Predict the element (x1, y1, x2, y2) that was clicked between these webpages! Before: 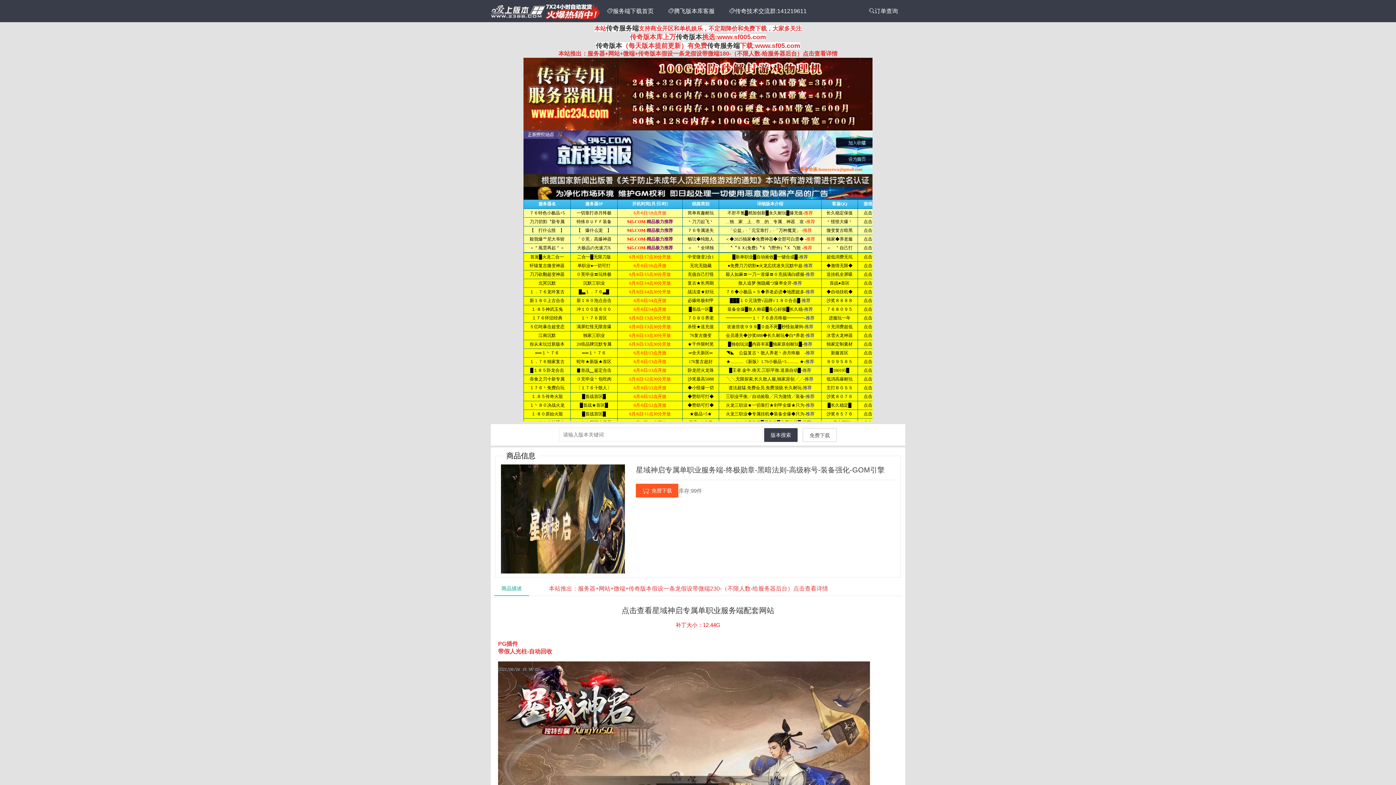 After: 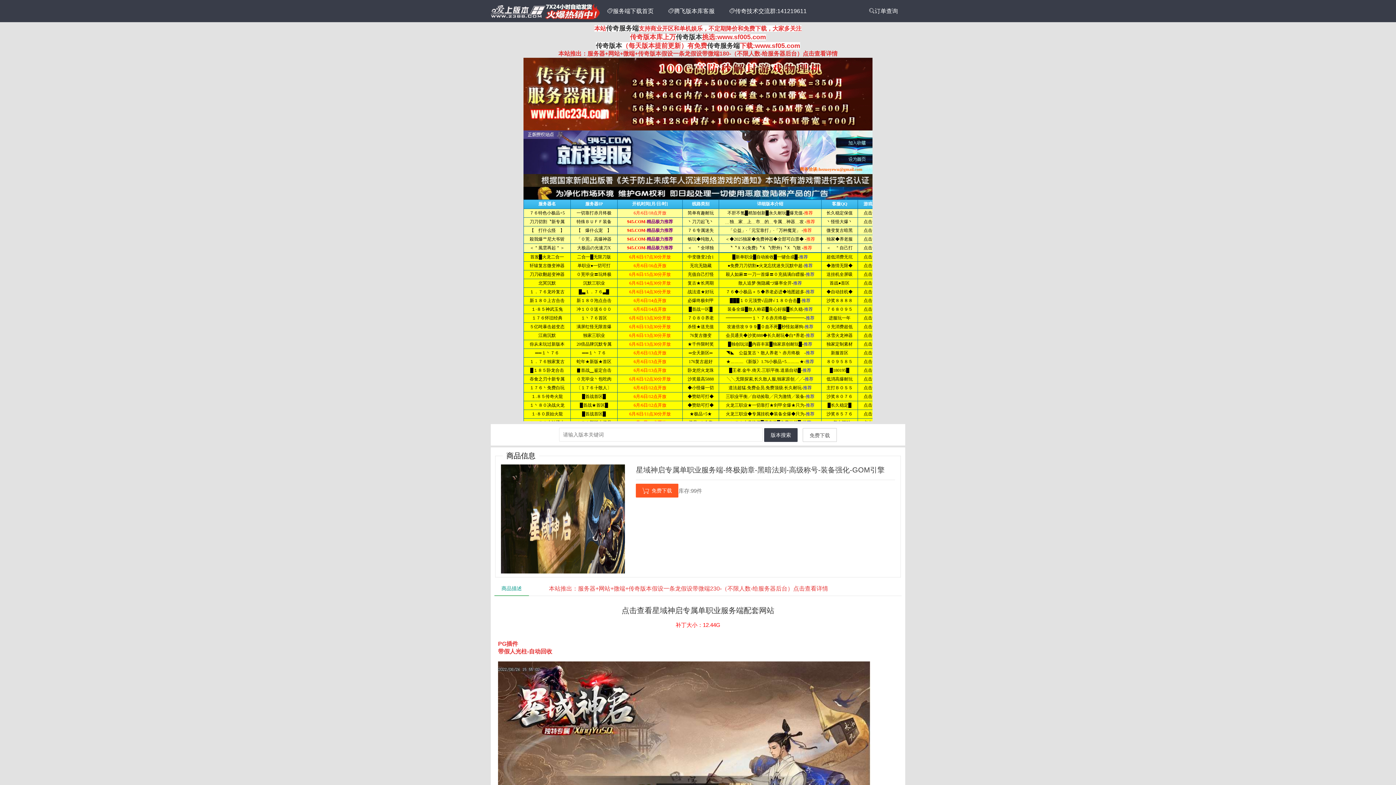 Action: bbox: (523, 90, 872, 96)